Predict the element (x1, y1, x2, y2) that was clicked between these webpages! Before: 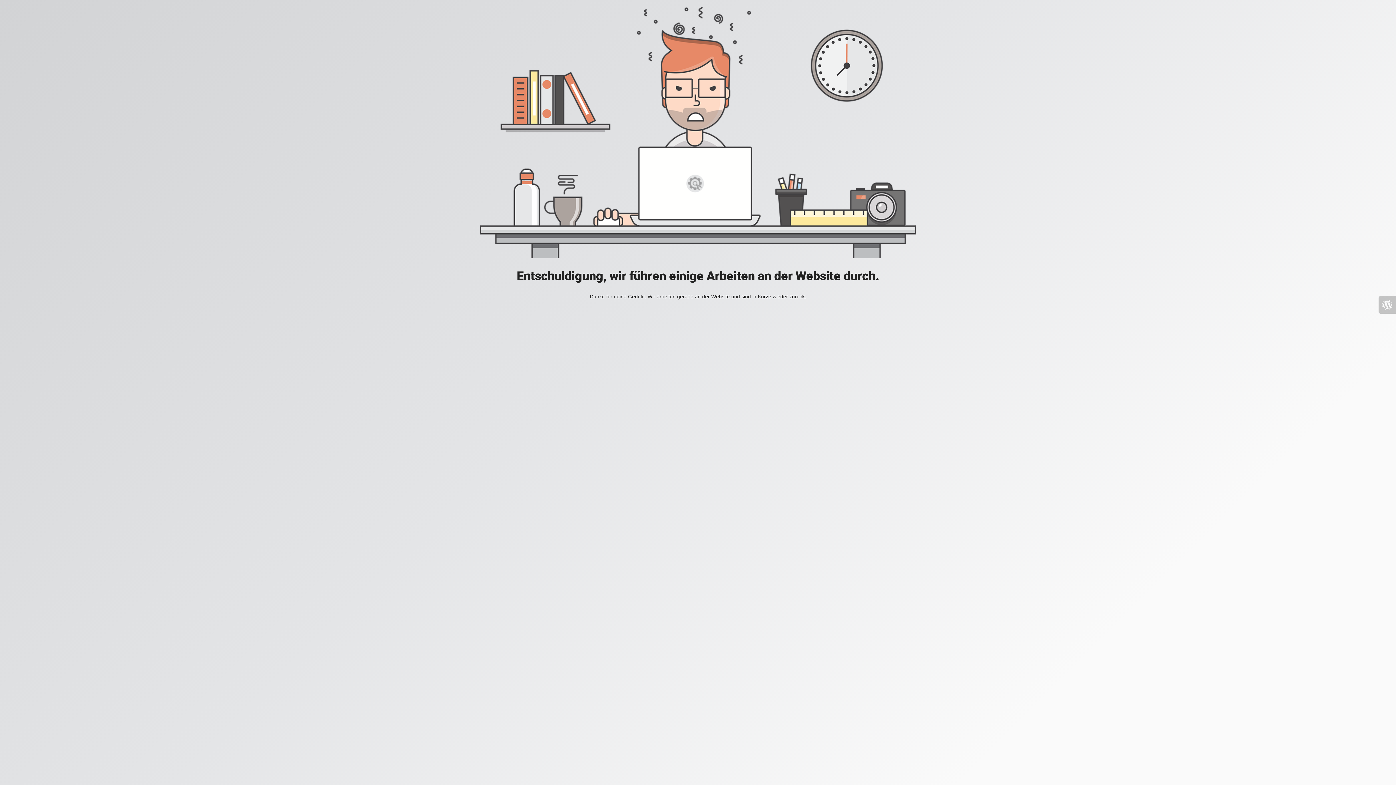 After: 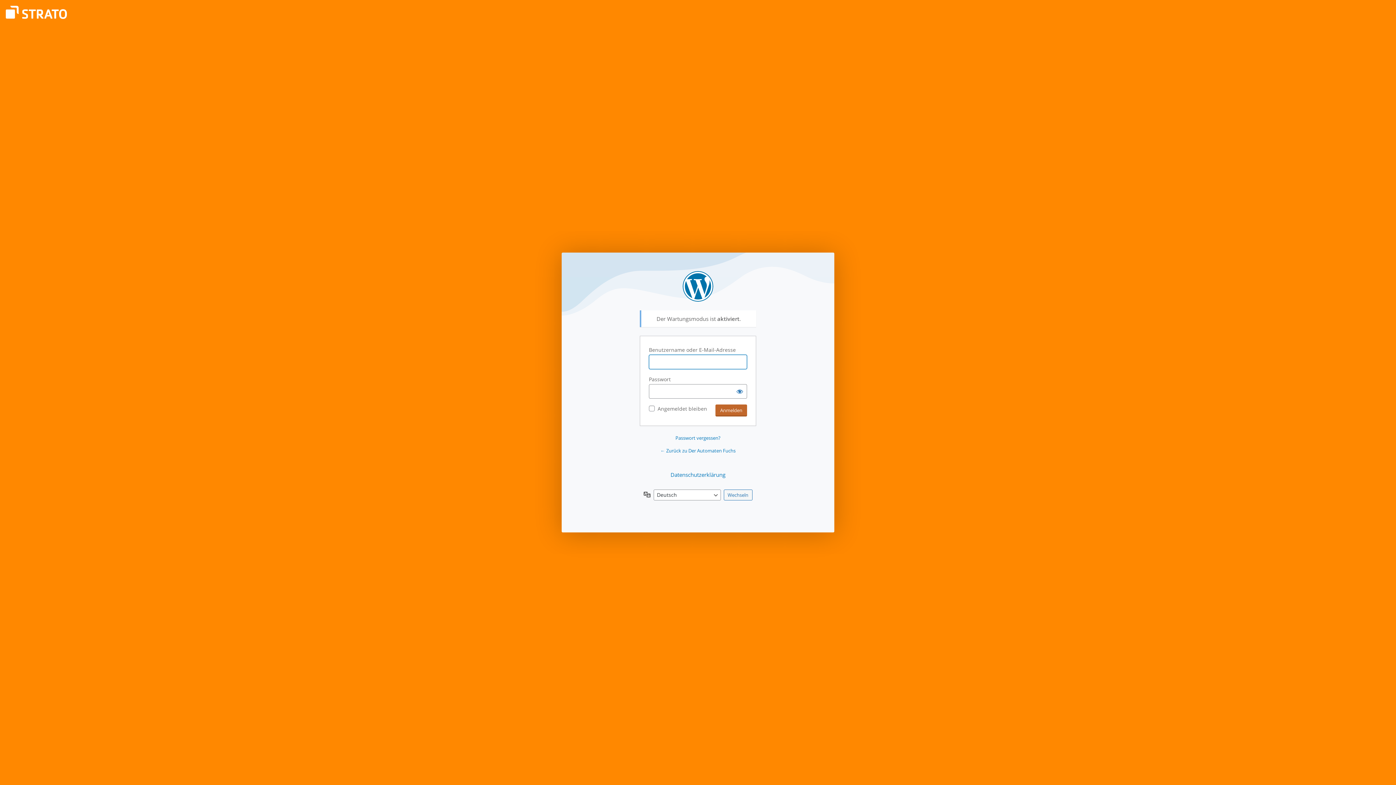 Action: bbox: (1378, 296, 1396, 313)